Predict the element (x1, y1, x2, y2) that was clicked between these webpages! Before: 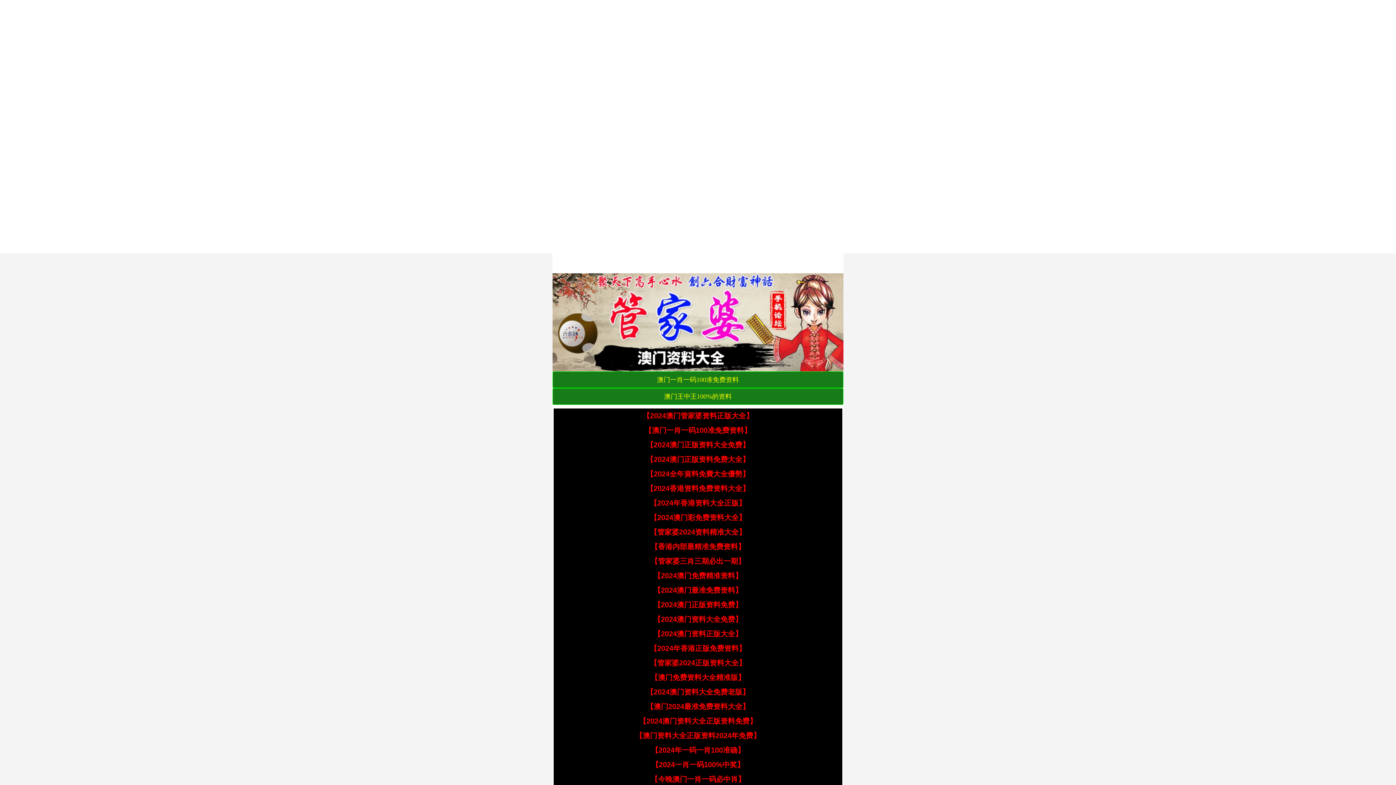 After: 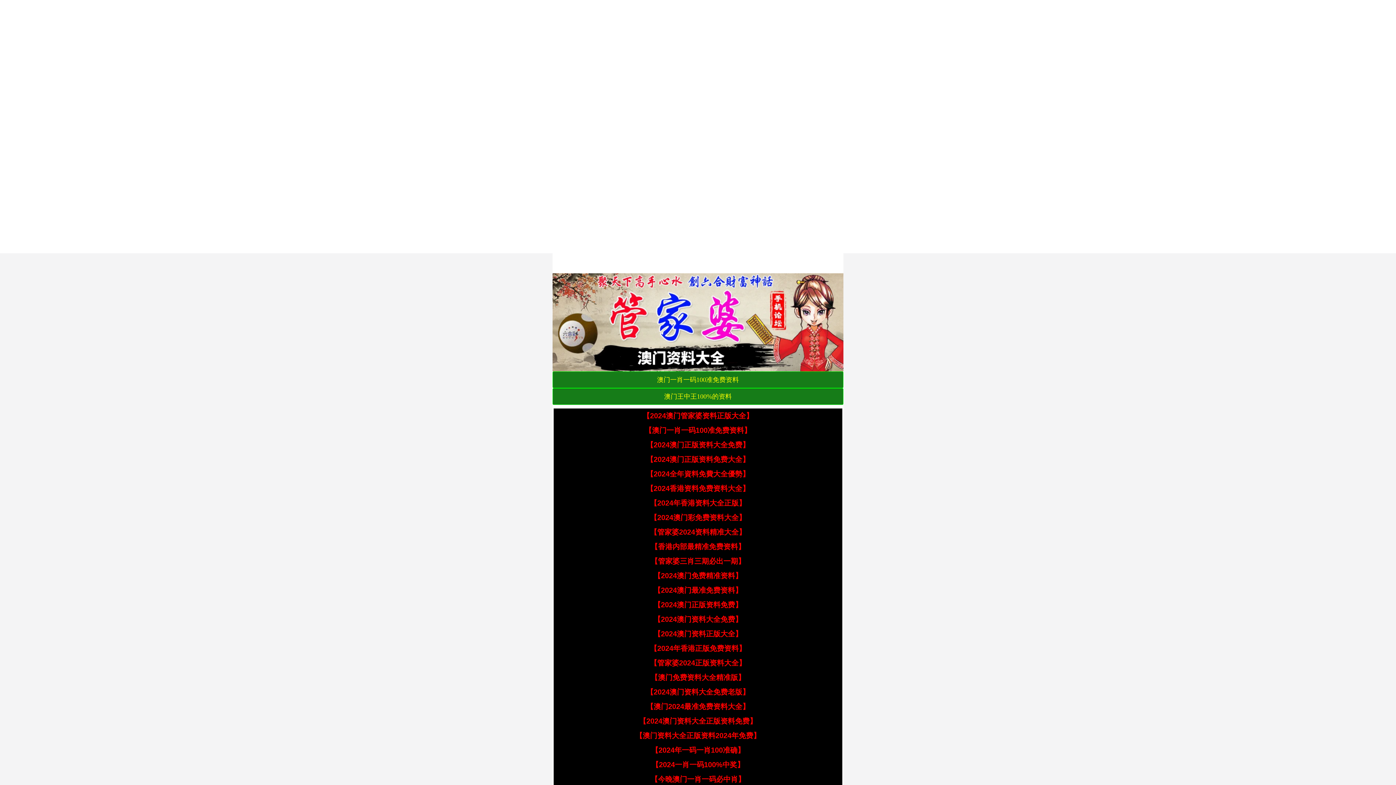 Action: label: 【2024年一码一肖100准确】 bbox: (651, 746, 744, 754)